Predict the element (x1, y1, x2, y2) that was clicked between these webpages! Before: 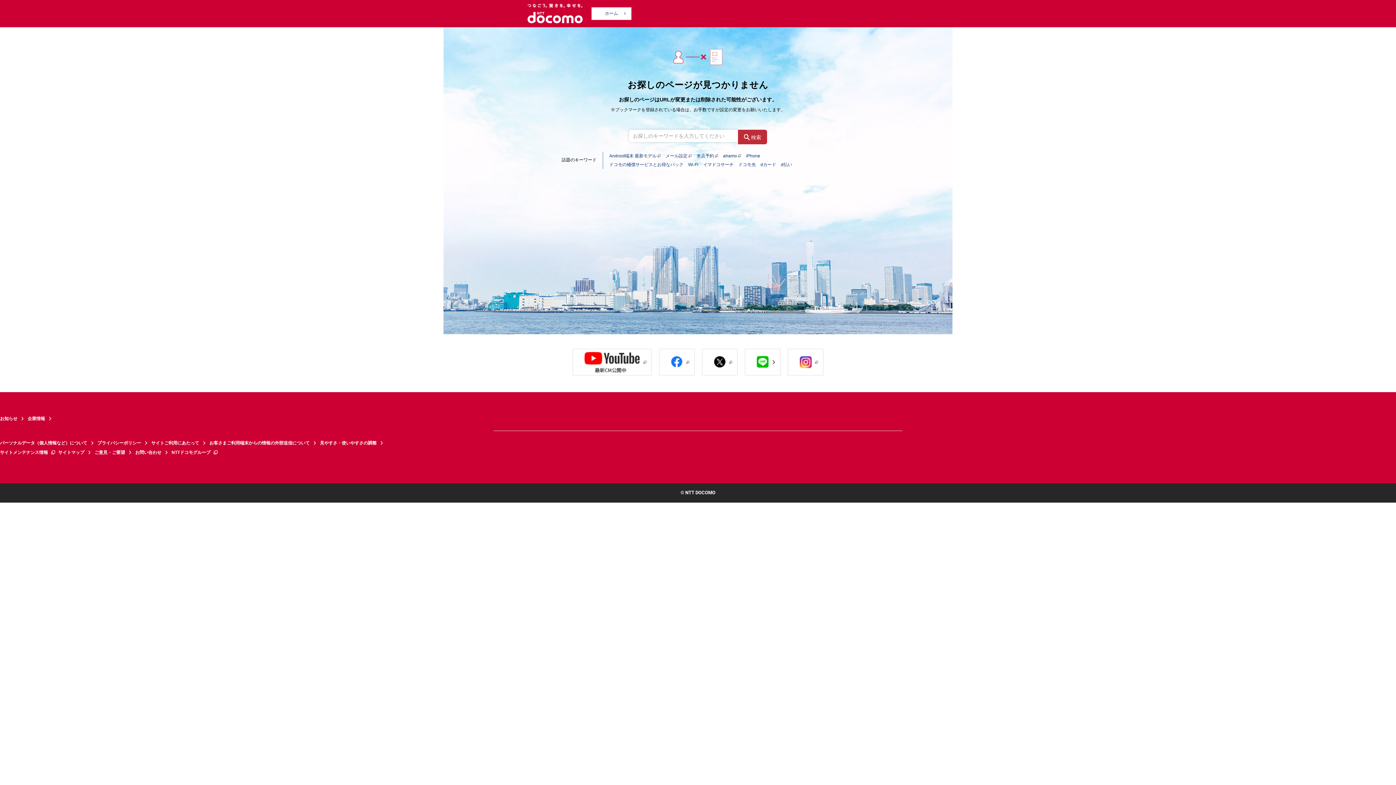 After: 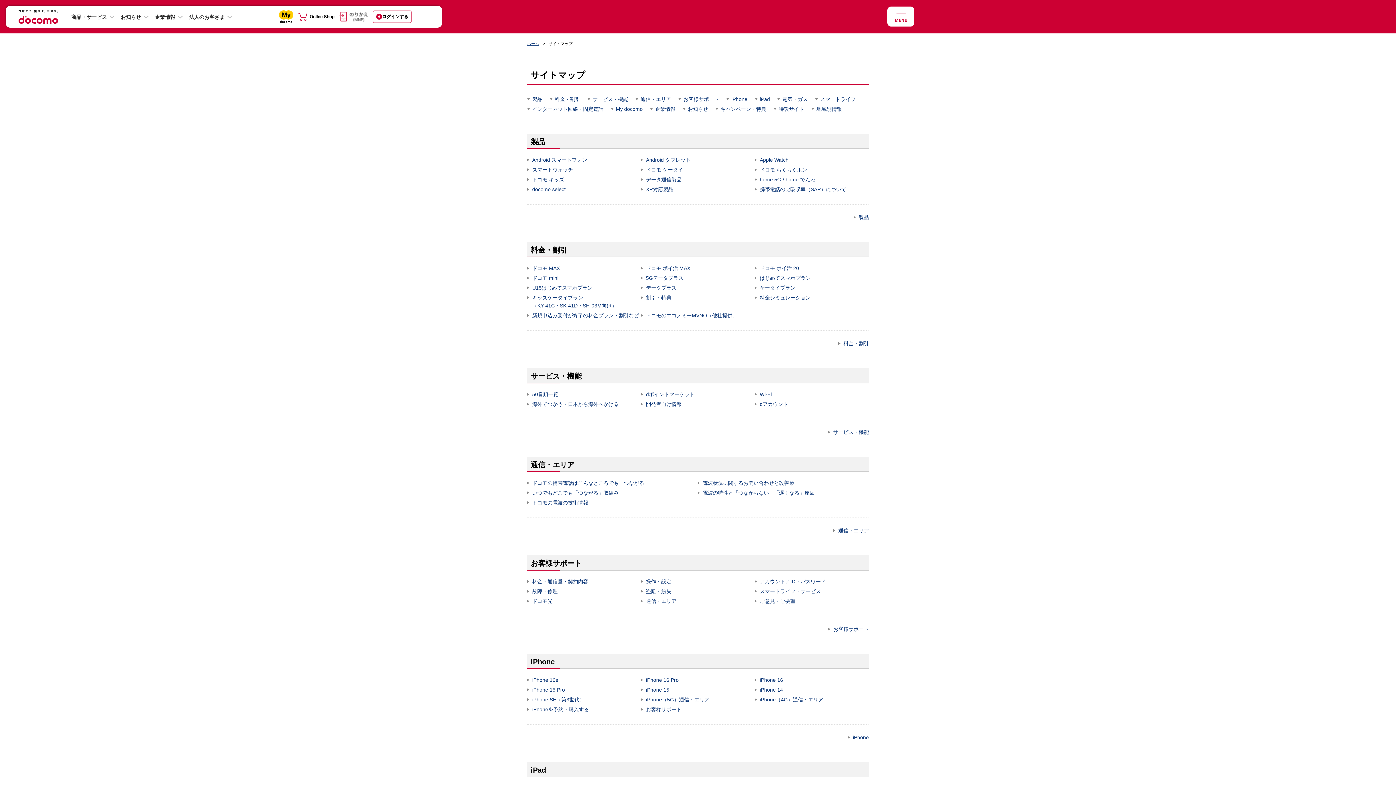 Action: label: サイトマップ bbox: (58, 448, 94, 457)